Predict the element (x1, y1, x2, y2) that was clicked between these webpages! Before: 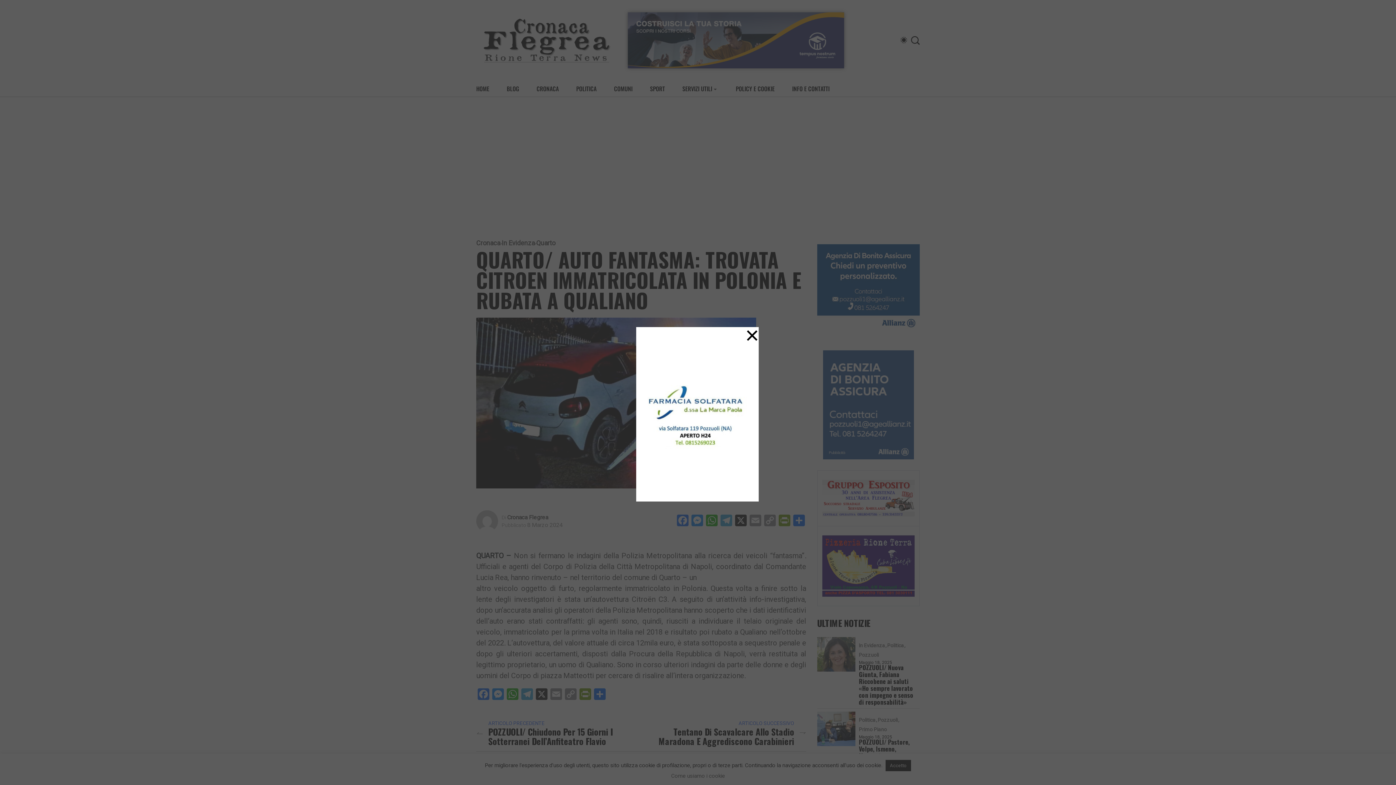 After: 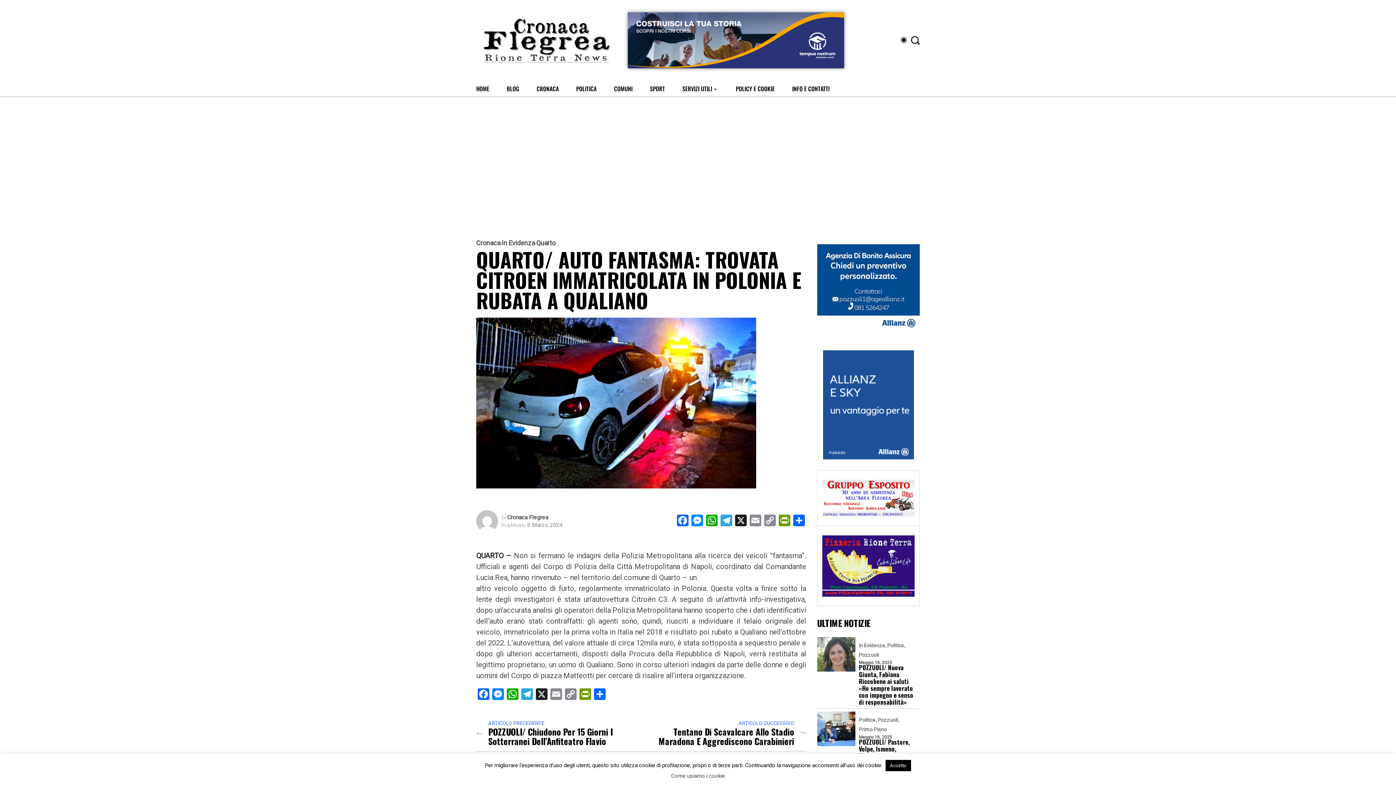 Action: label: × bbox: (745, 318, 759, 352)